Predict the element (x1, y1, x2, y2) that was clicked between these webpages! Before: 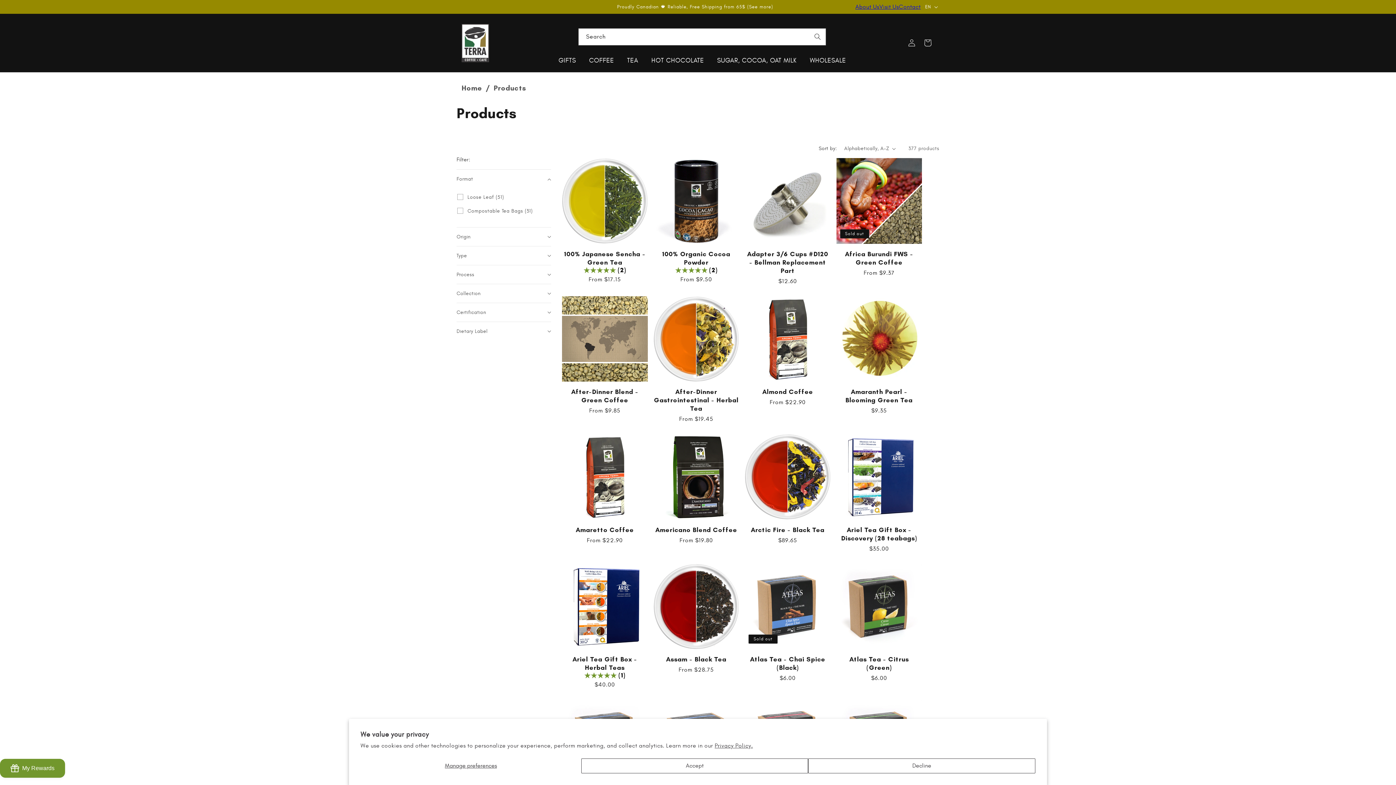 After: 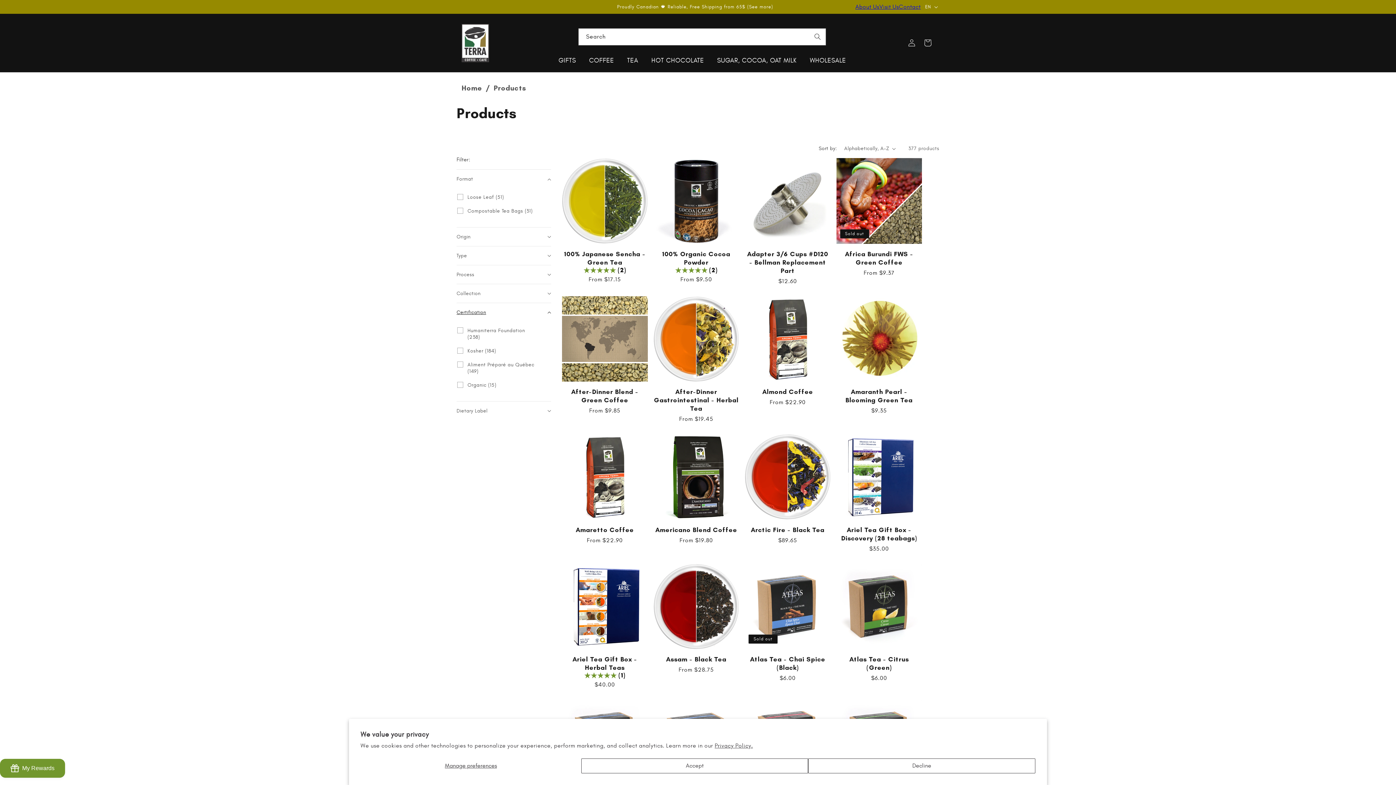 Action: bbox: (456, 303, 551, 321) label: Certification (0 selected)